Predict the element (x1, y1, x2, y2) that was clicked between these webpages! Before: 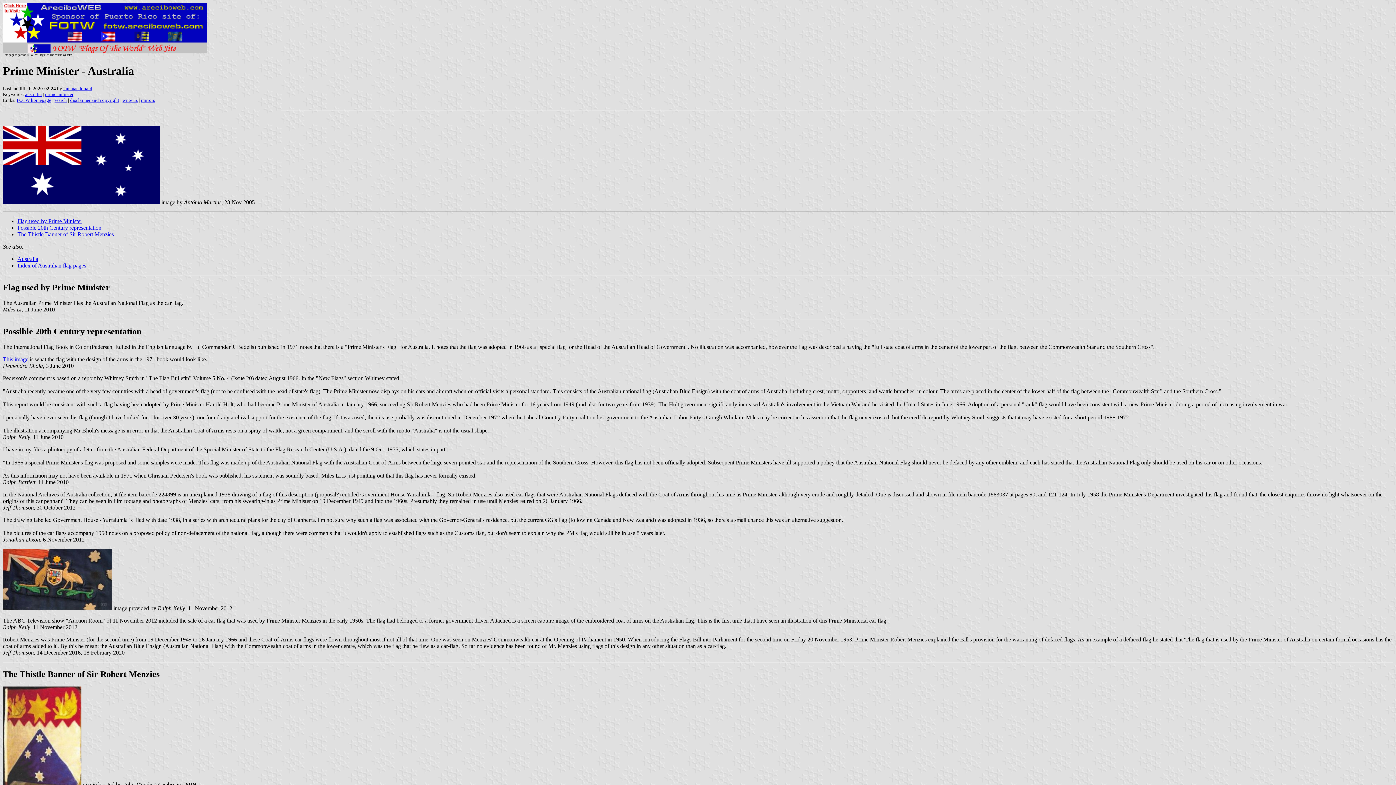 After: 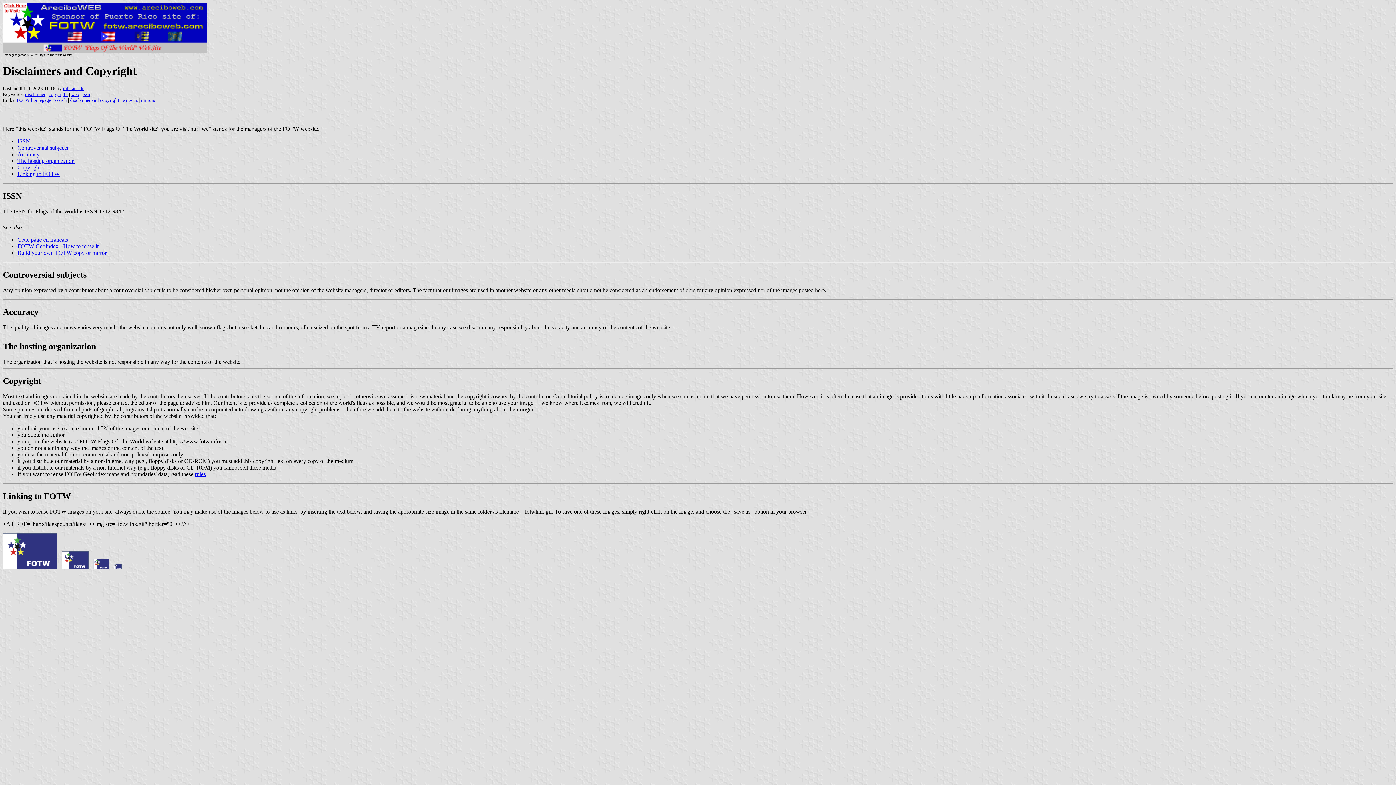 Action: label: disclaimer and copyright bbox: (70, 97, 119, 102)